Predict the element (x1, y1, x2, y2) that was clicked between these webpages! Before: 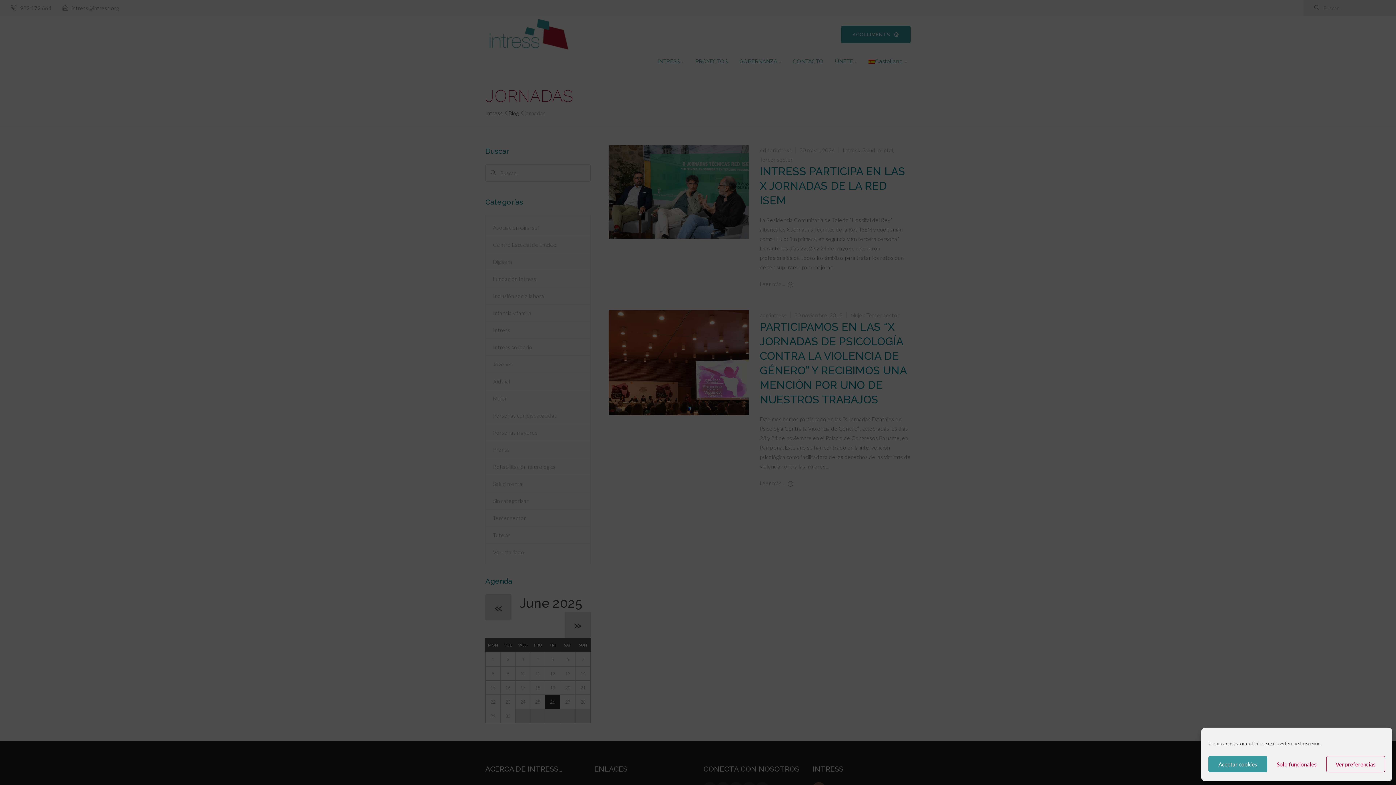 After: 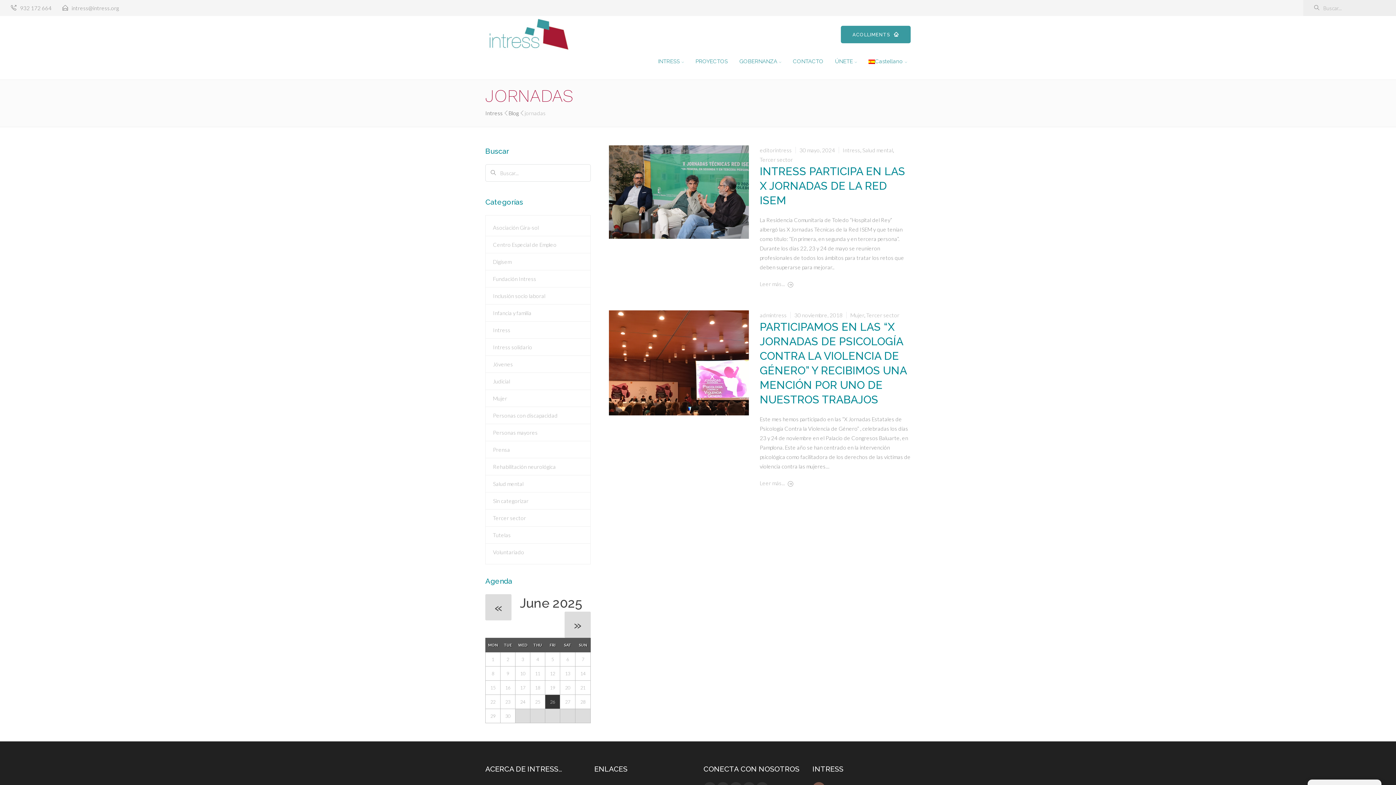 Action: bbox: (1208, 756, 1267, 772) label: Aceptar cookies